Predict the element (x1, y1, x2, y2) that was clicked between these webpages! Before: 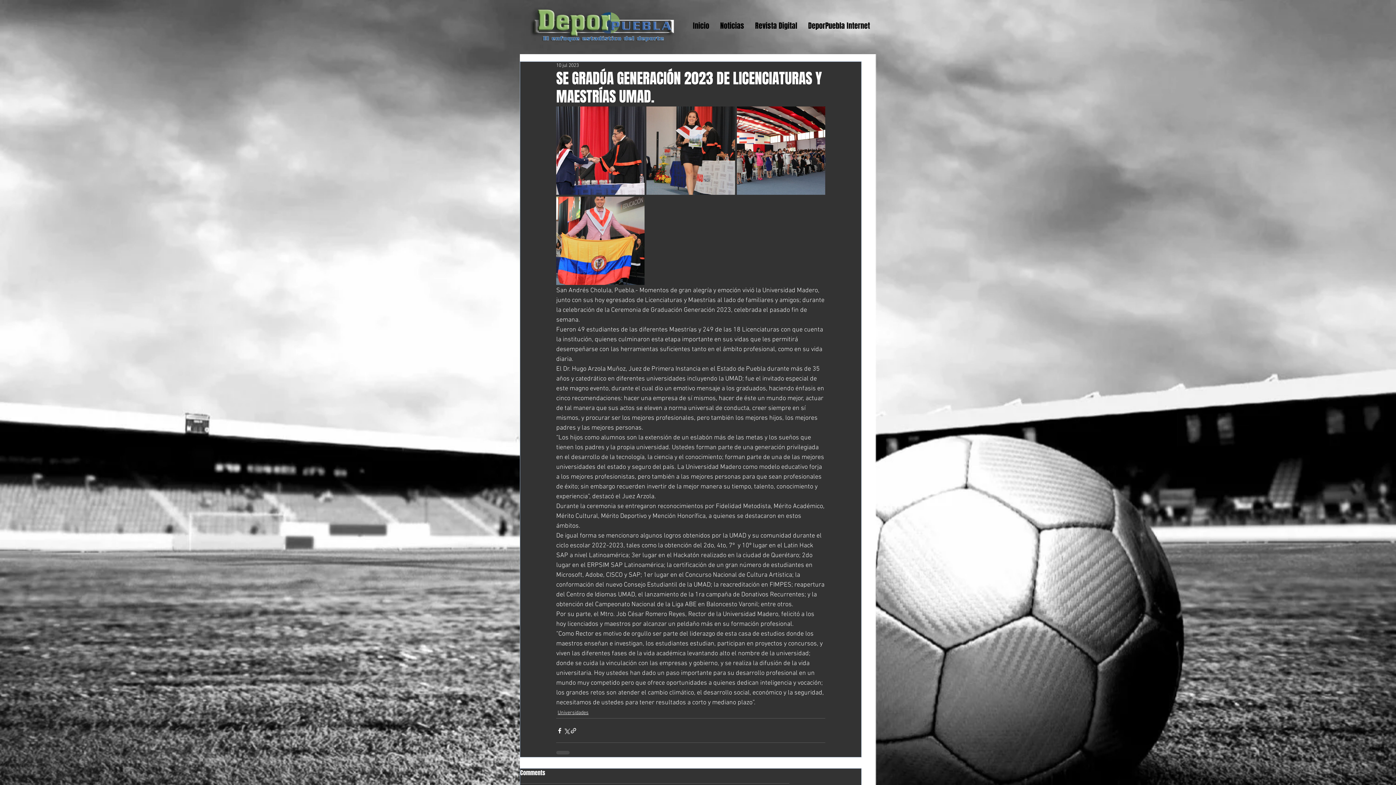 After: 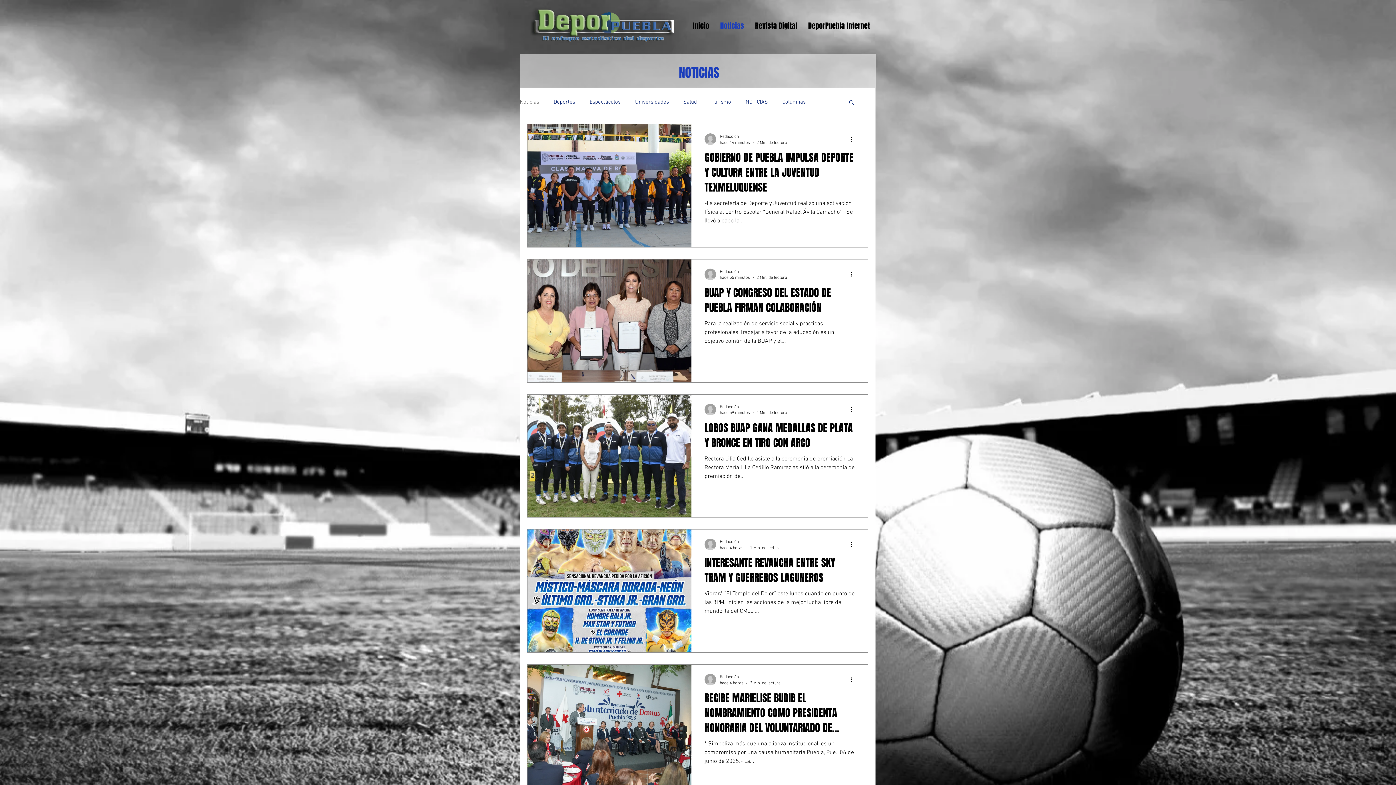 Action: bbox: (714, 13, 749, 37) label: Noticias